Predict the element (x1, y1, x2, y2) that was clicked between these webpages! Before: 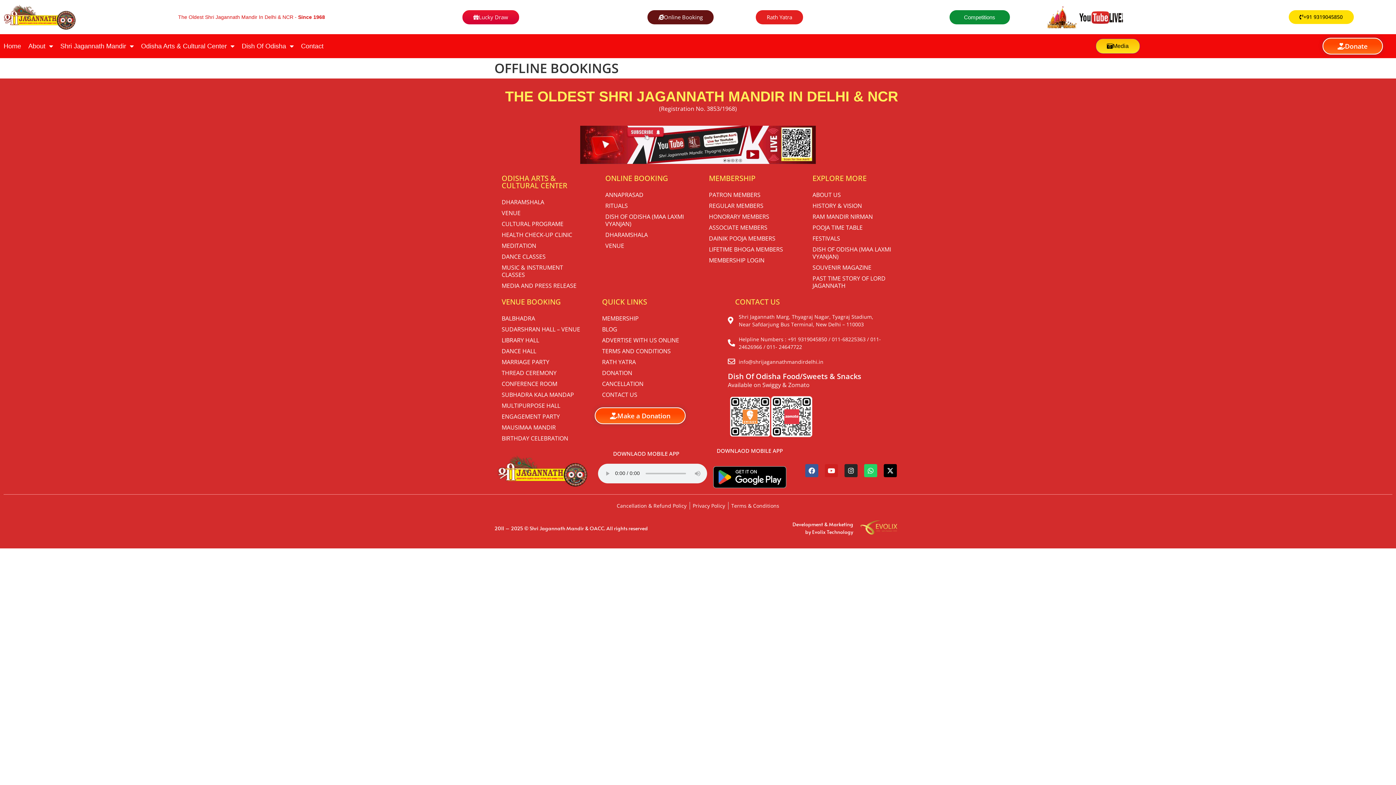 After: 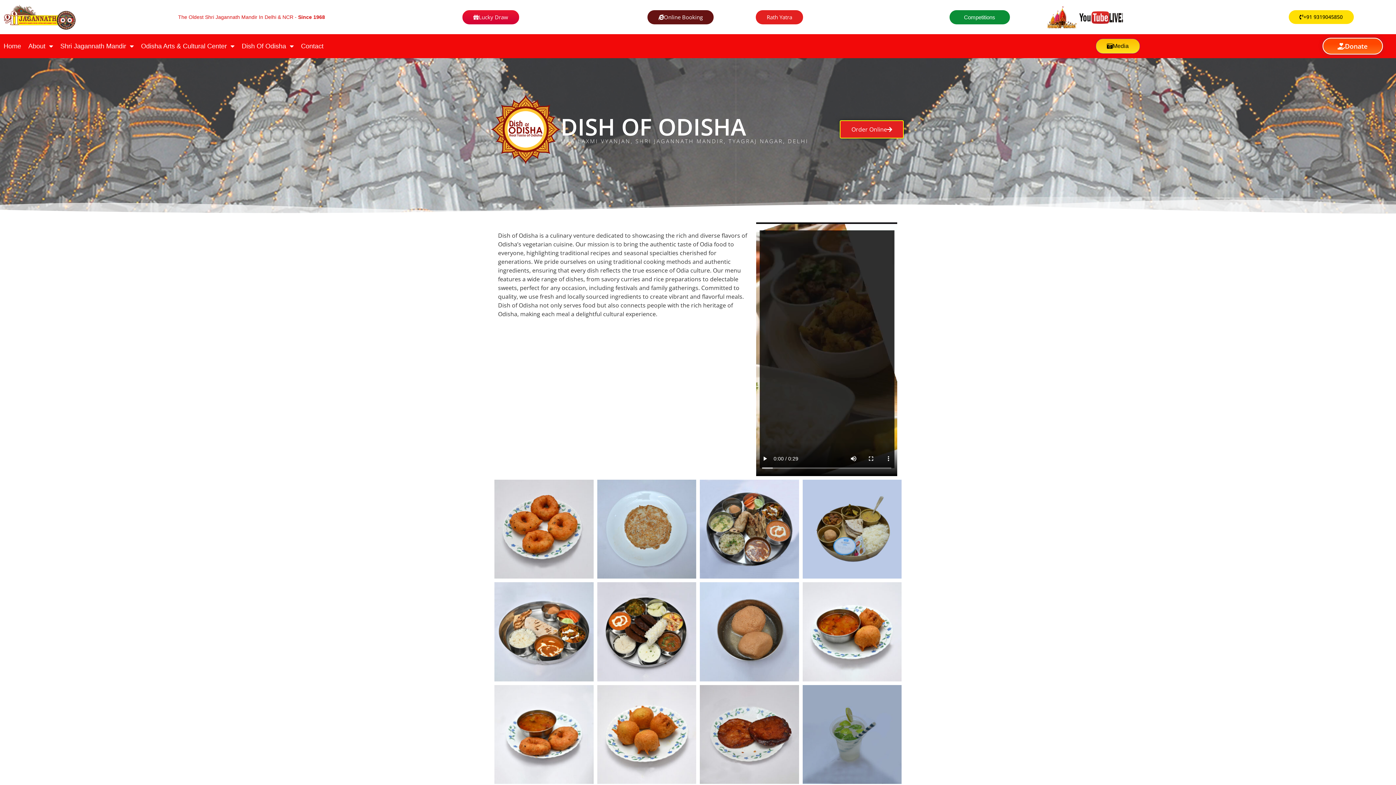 Action: label: DISH OF ODISHA (MAA LAXMI VYANJAN) bbox: (598, 211, 694, 229)